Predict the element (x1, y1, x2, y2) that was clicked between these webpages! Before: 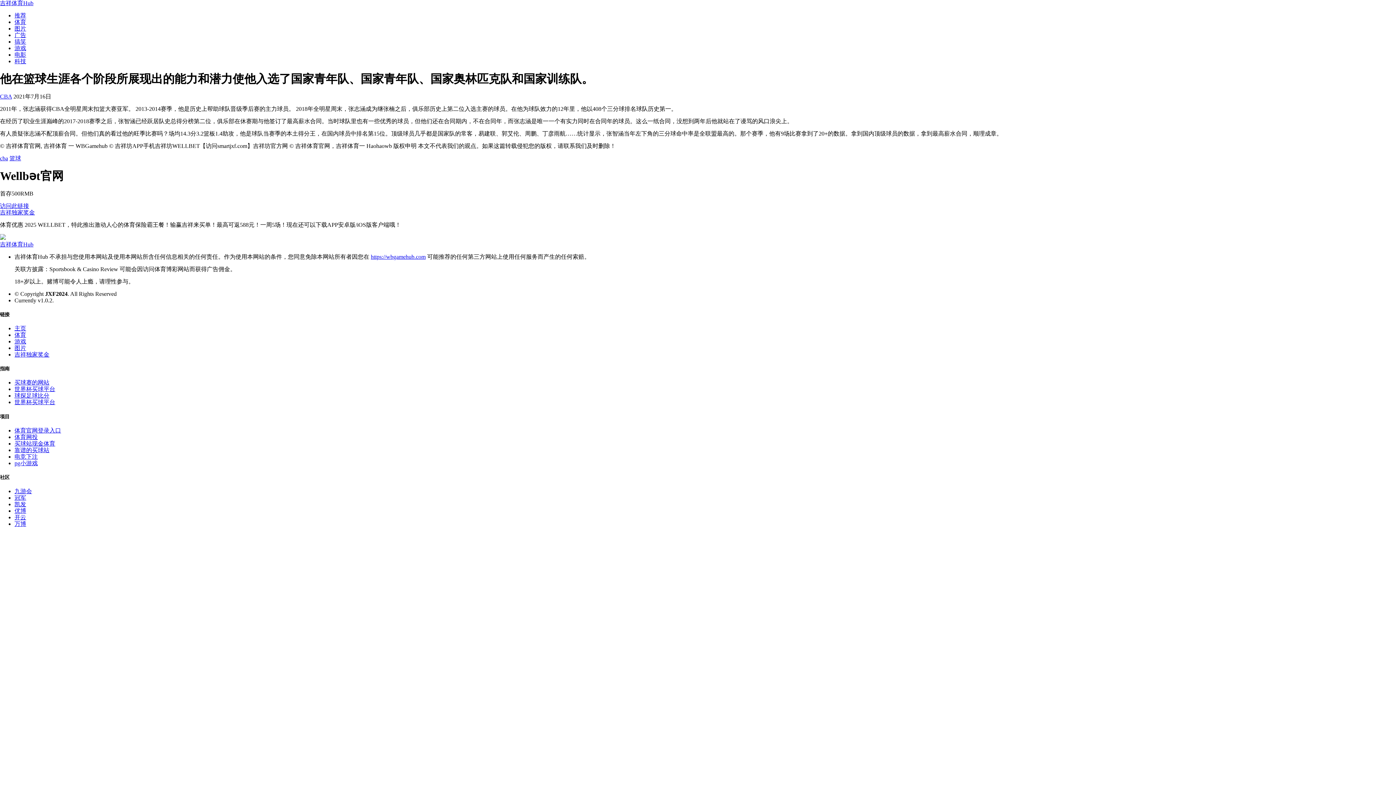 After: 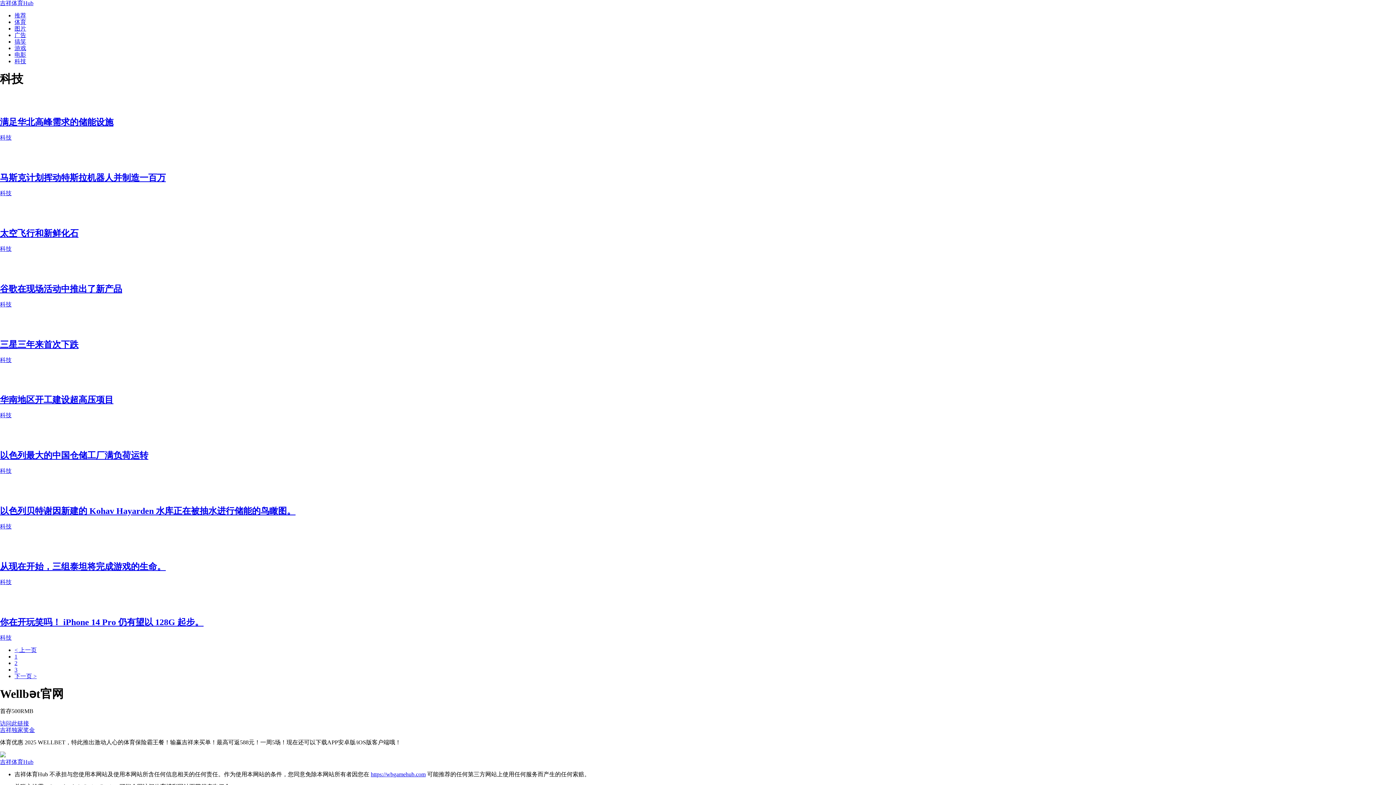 Action: bbox: (14, 58, 26, 64) label: 科技